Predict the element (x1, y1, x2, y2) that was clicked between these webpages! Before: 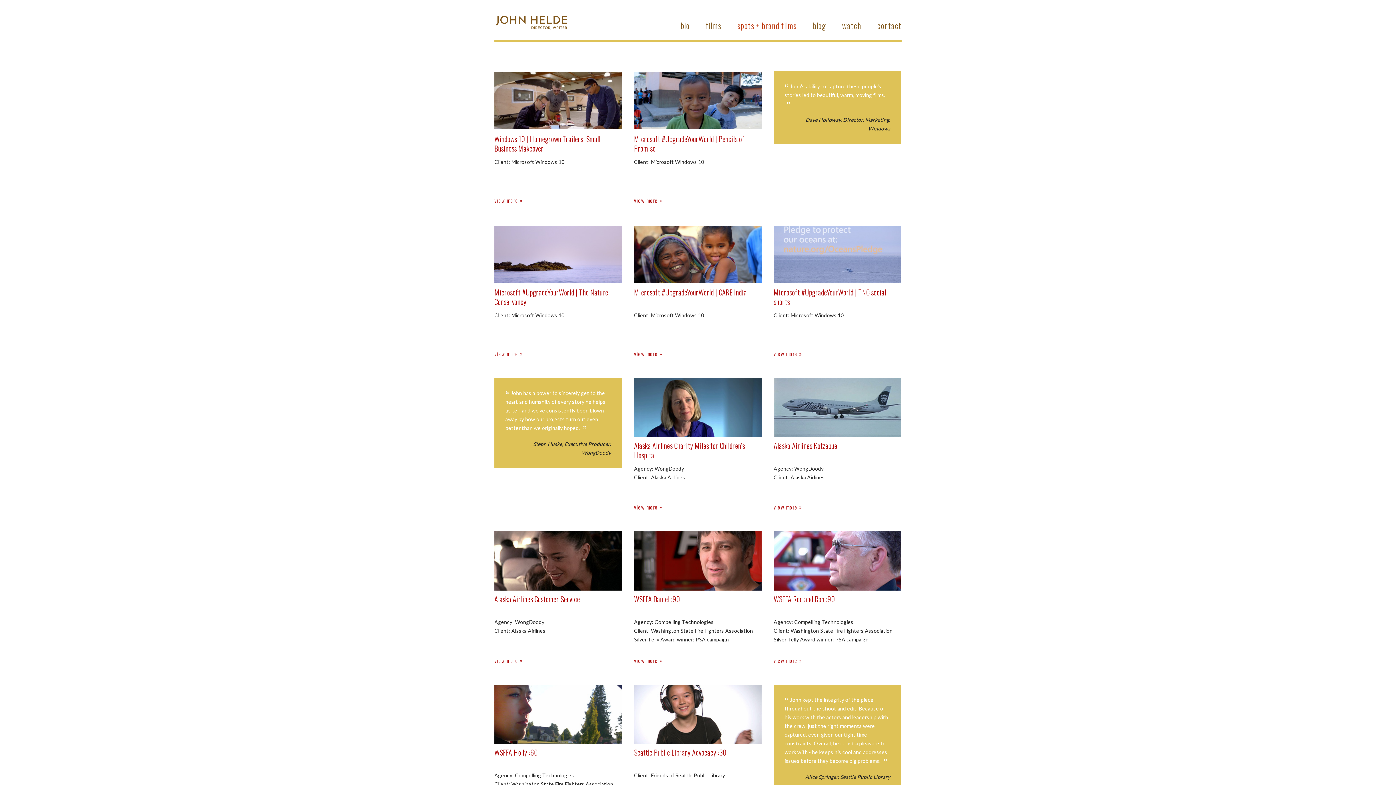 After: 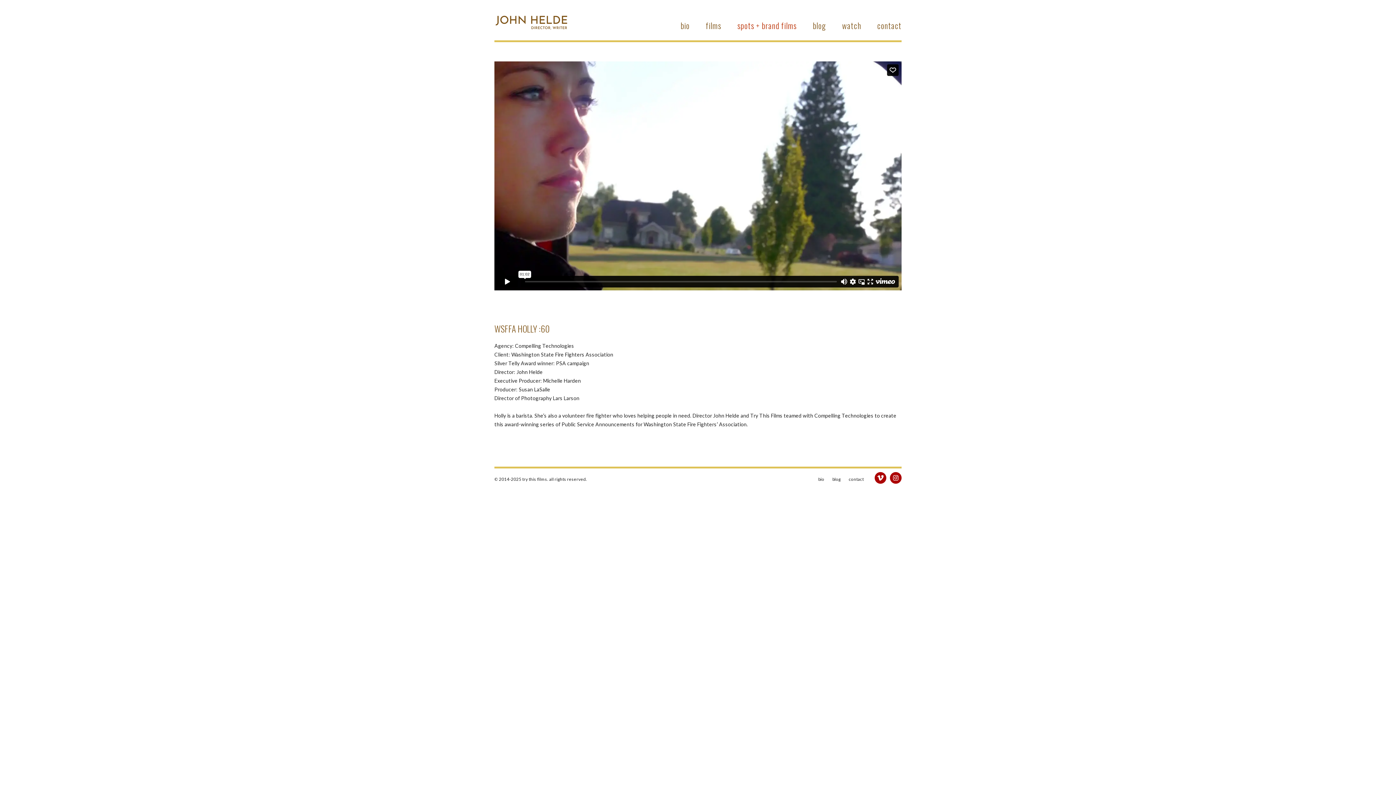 Action: label: WSFFA Holly :60 bbox: (494, 747, 537, 758)